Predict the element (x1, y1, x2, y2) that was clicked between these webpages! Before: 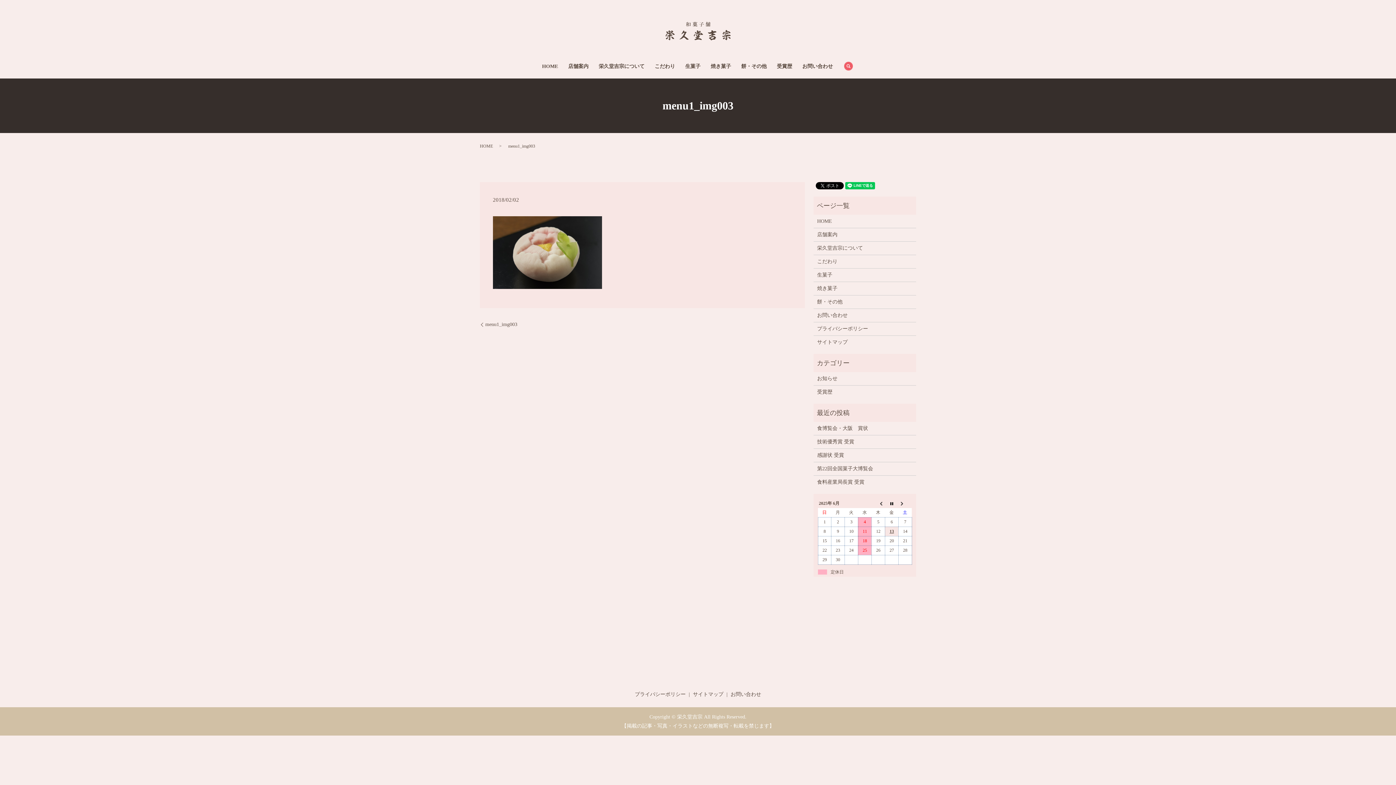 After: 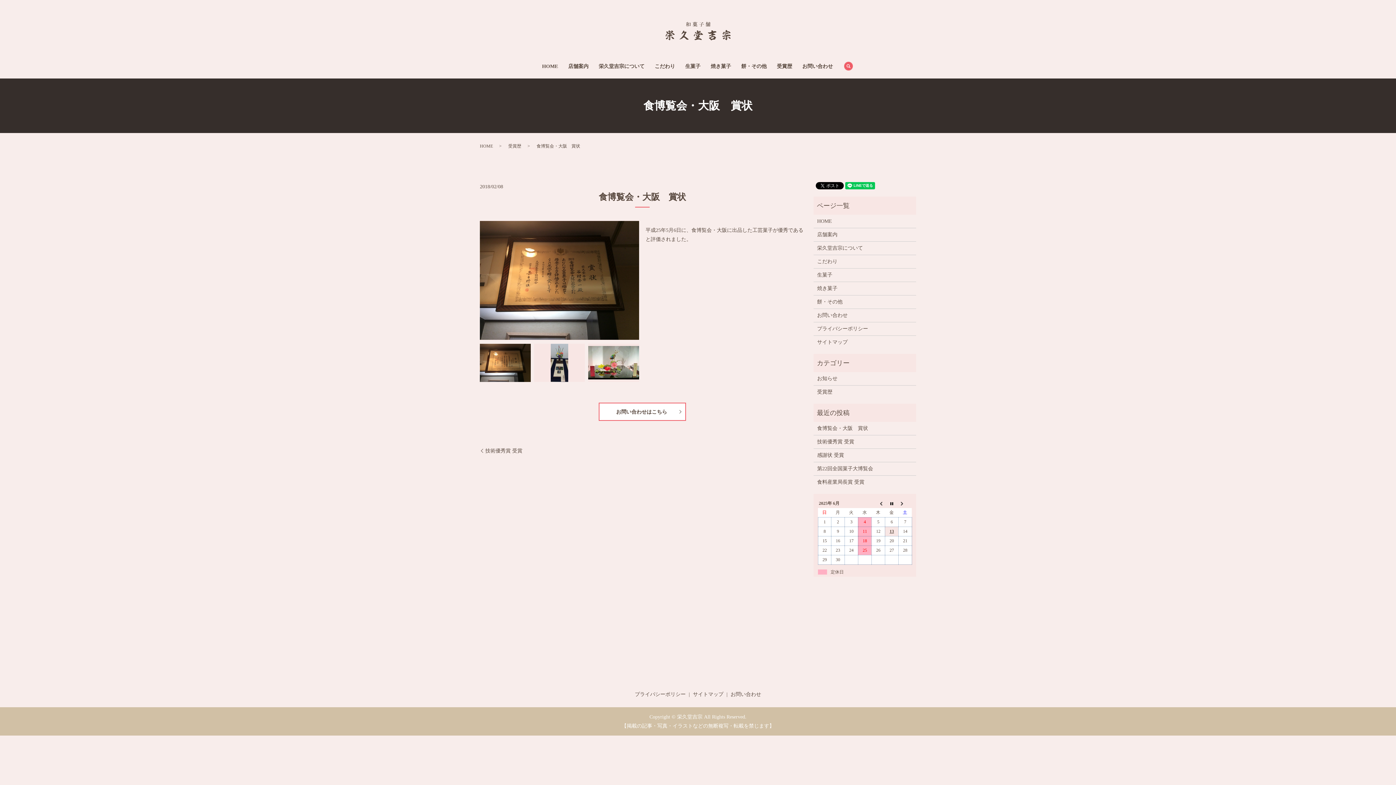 Action: bbox: (817, 424, 912, 432) label: 食博覧会・大阪　賞状